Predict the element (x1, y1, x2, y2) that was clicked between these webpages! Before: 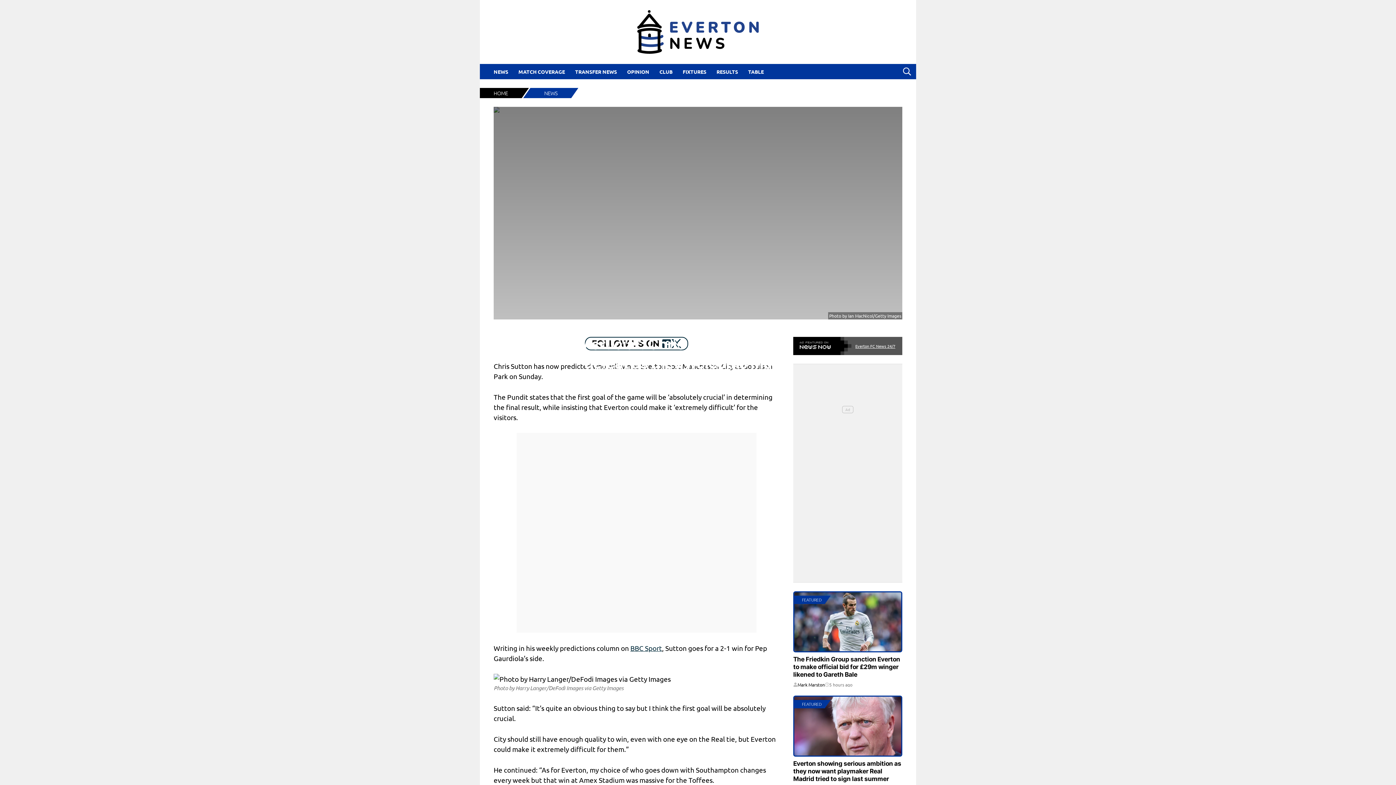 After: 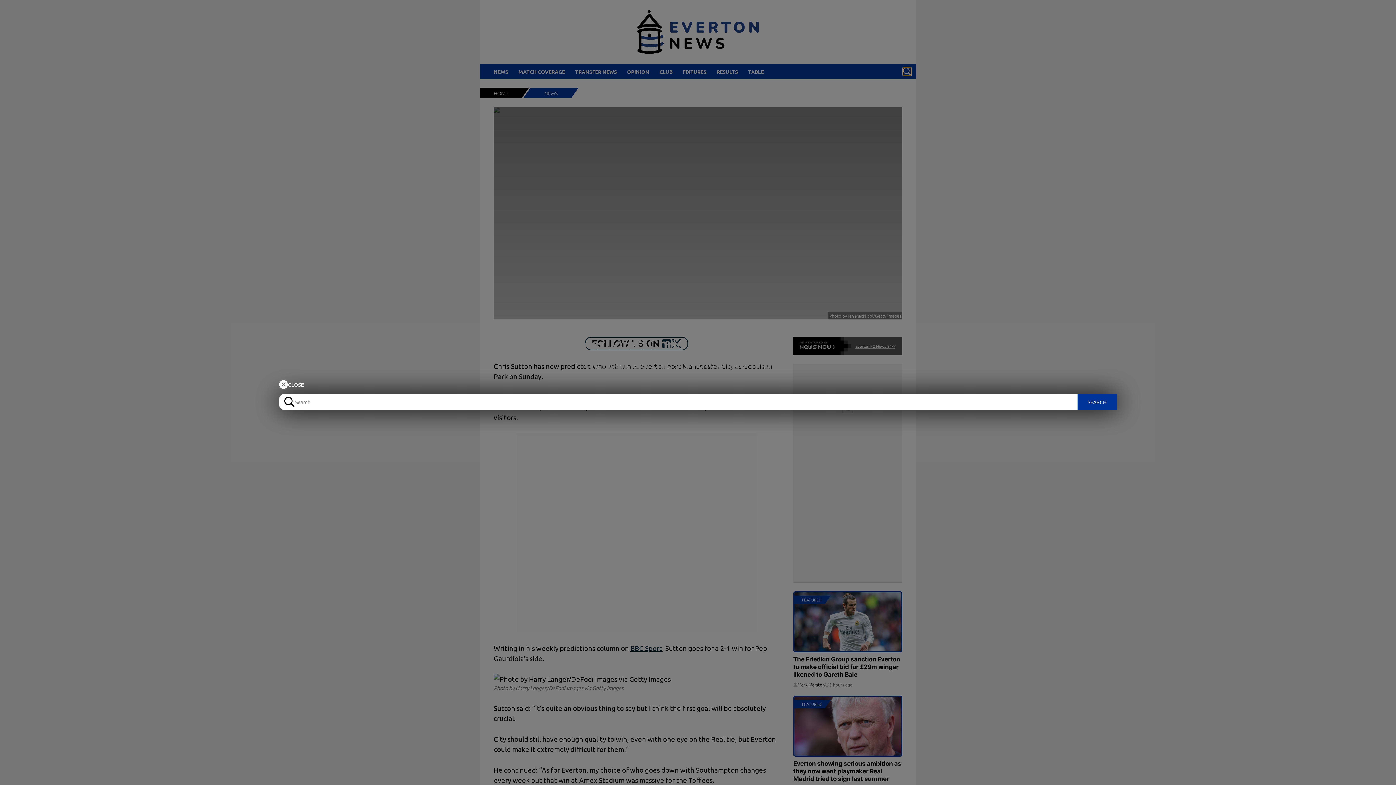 Action: label: Search bbox: (903, 67, 911, 75)